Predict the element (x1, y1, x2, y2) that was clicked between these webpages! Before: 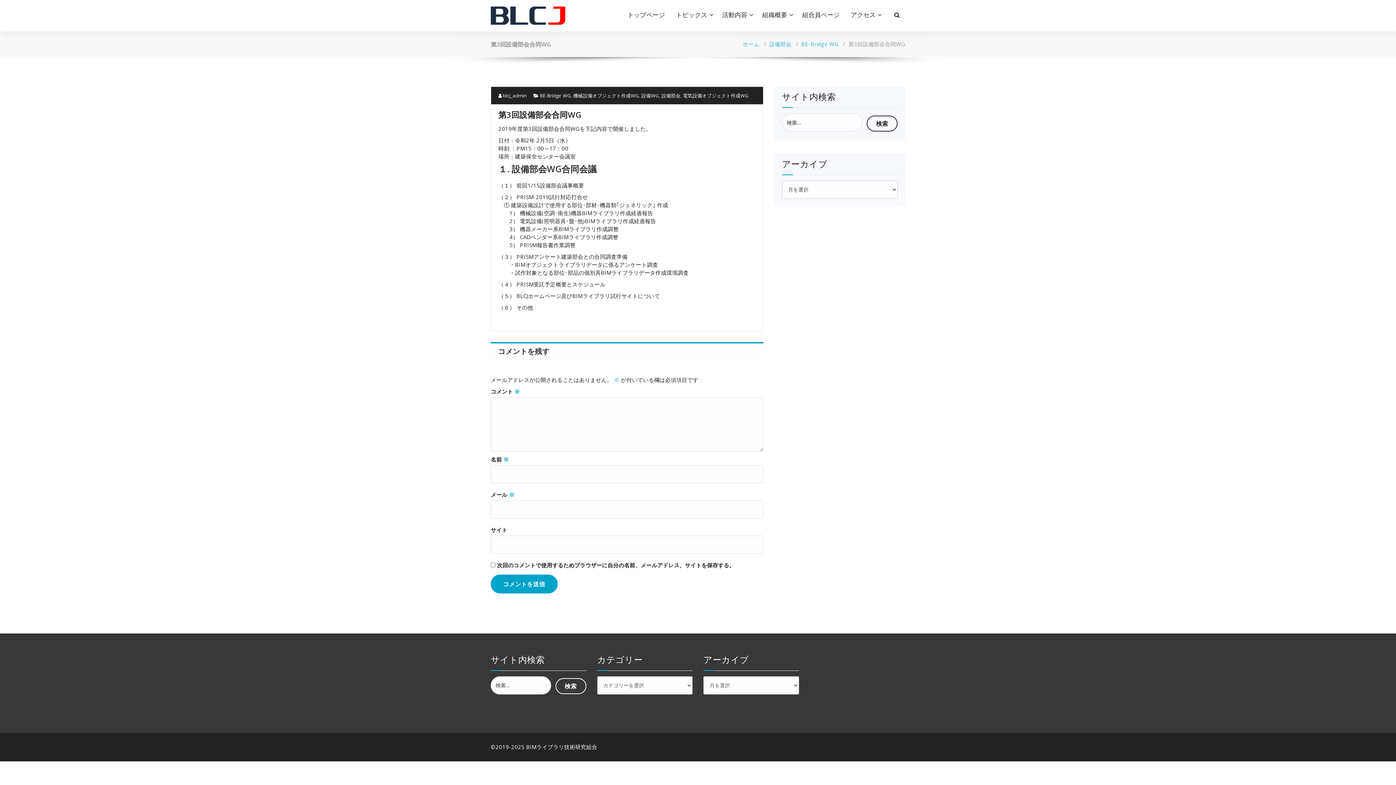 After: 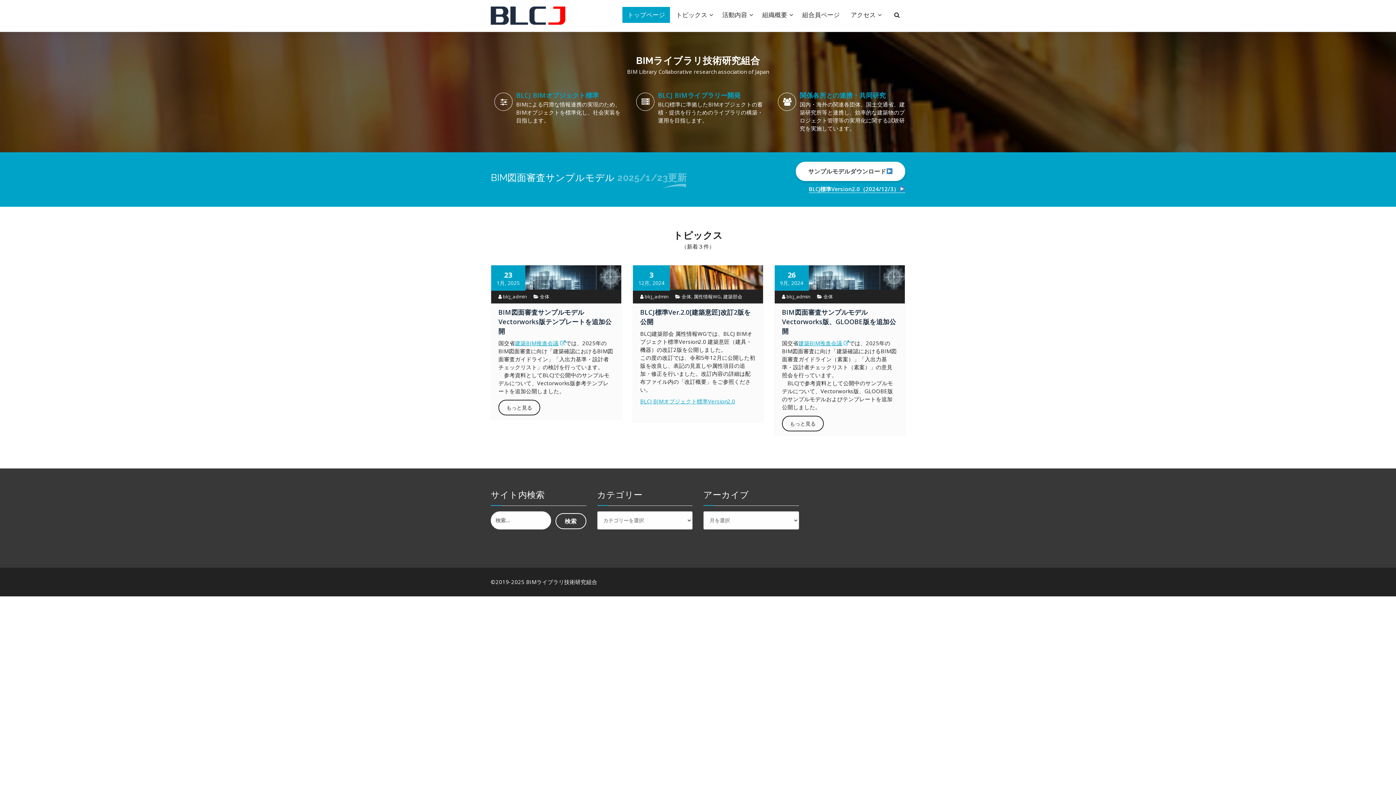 Action: bbox: (490, 6, 565, 24)